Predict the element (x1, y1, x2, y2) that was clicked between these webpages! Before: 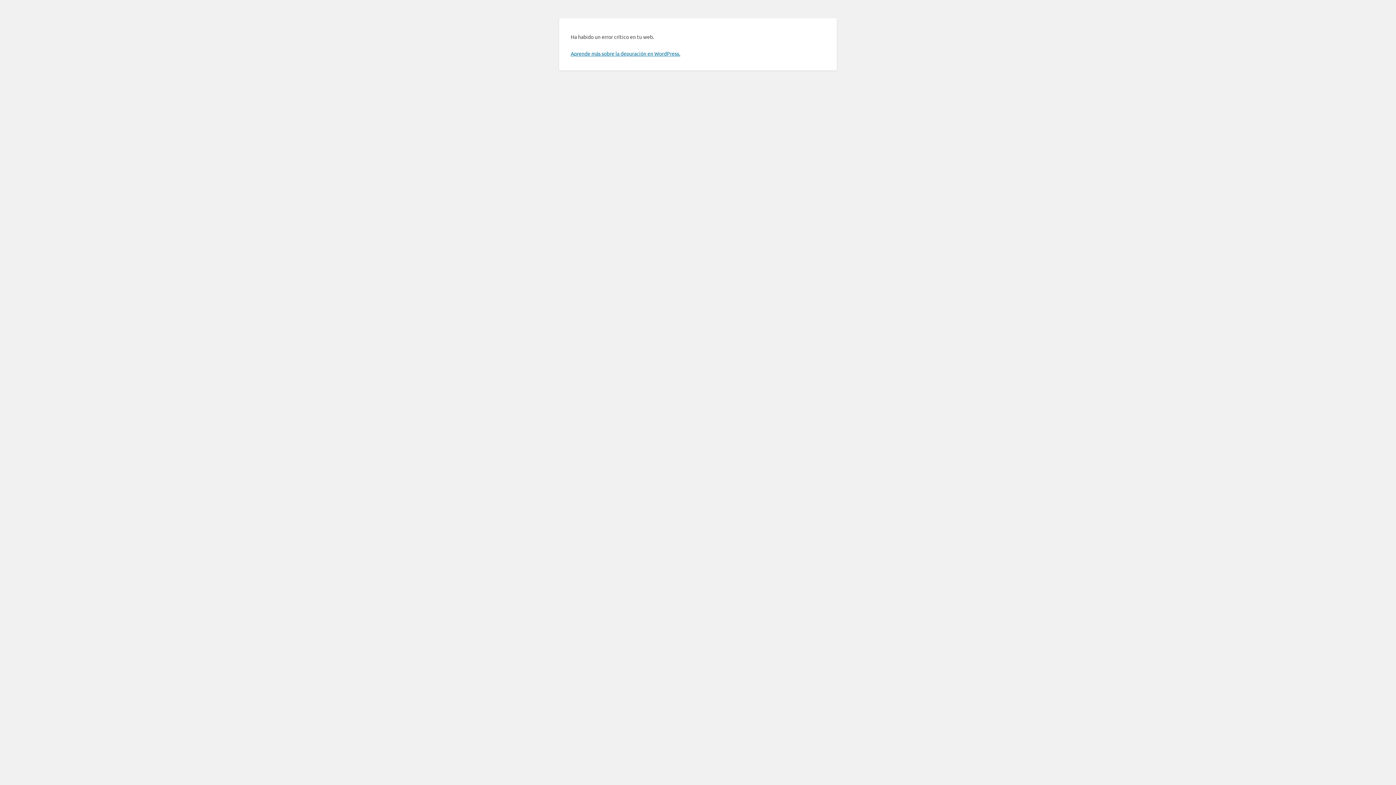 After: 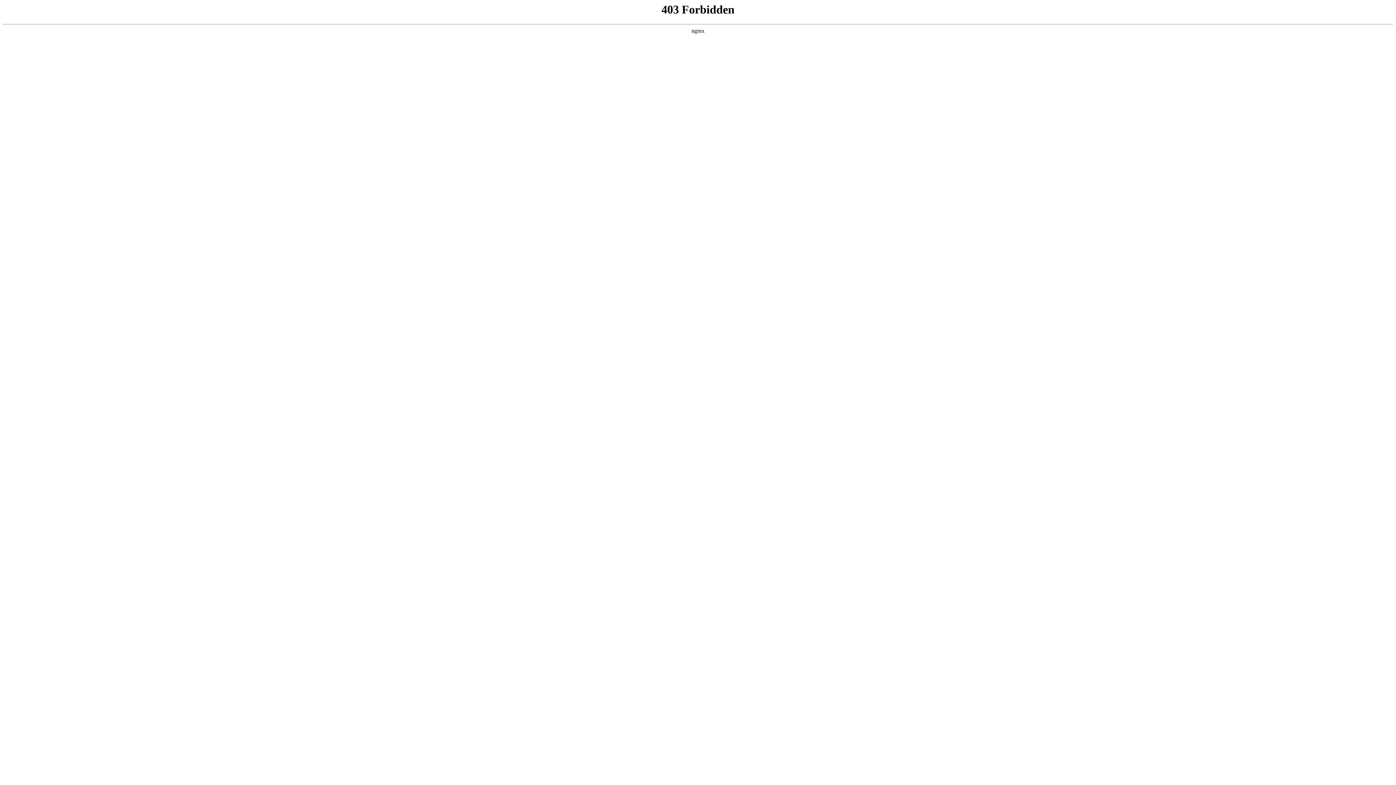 Action: bbox: (570, 50, 680, 56) label: Aprende más sobre la depuración en WordPress.